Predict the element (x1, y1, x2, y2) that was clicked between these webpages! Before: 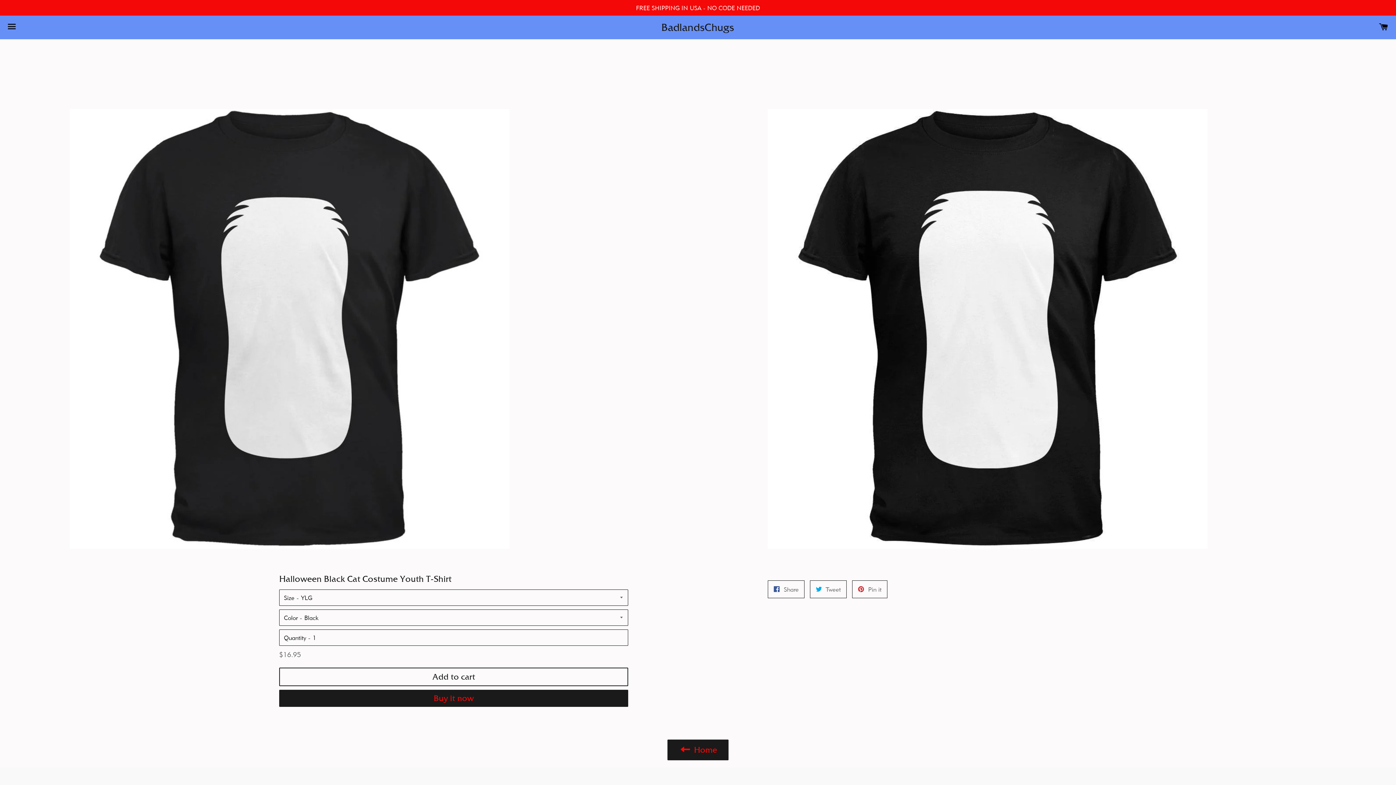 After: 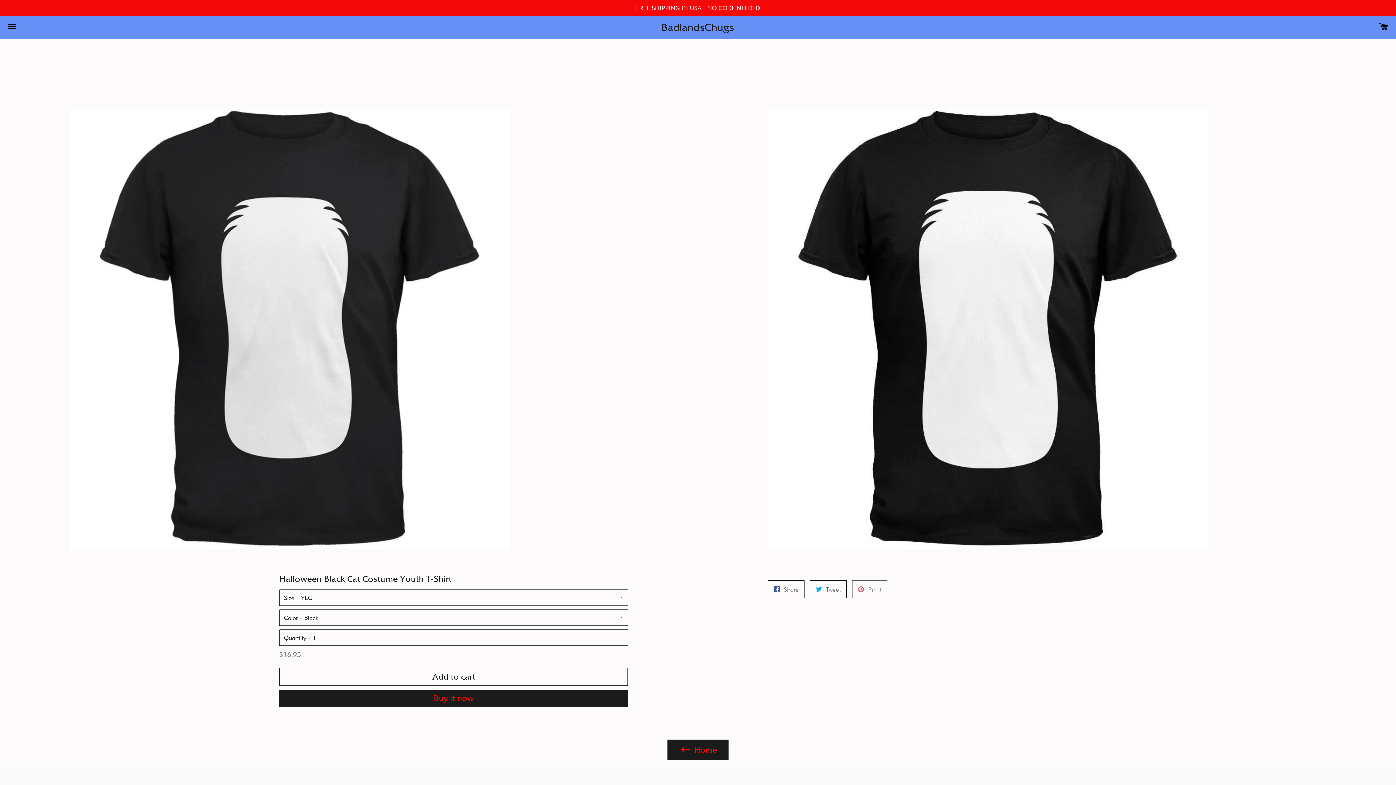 Action: bbox: (852, 580, 887, 598) label:  Pin it
Pin on Pinterest